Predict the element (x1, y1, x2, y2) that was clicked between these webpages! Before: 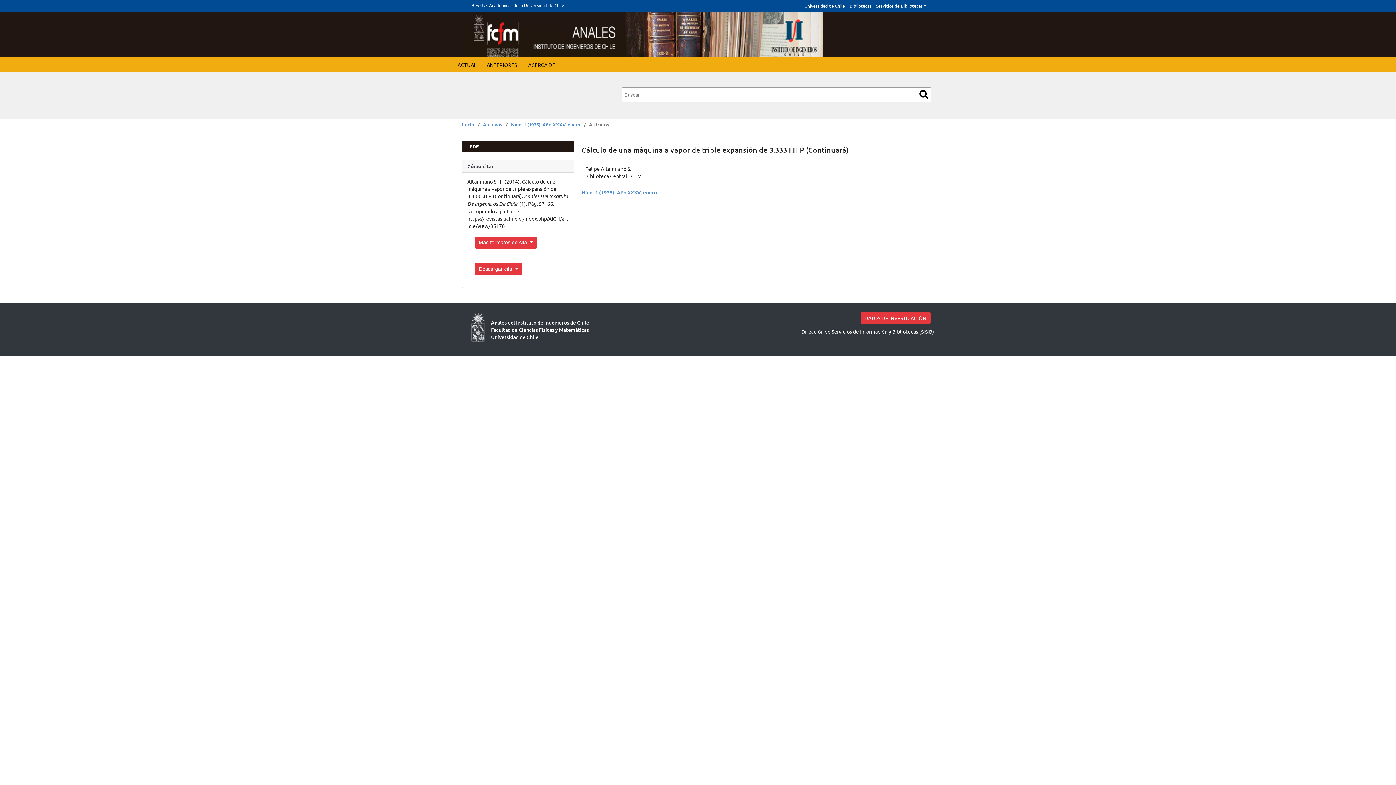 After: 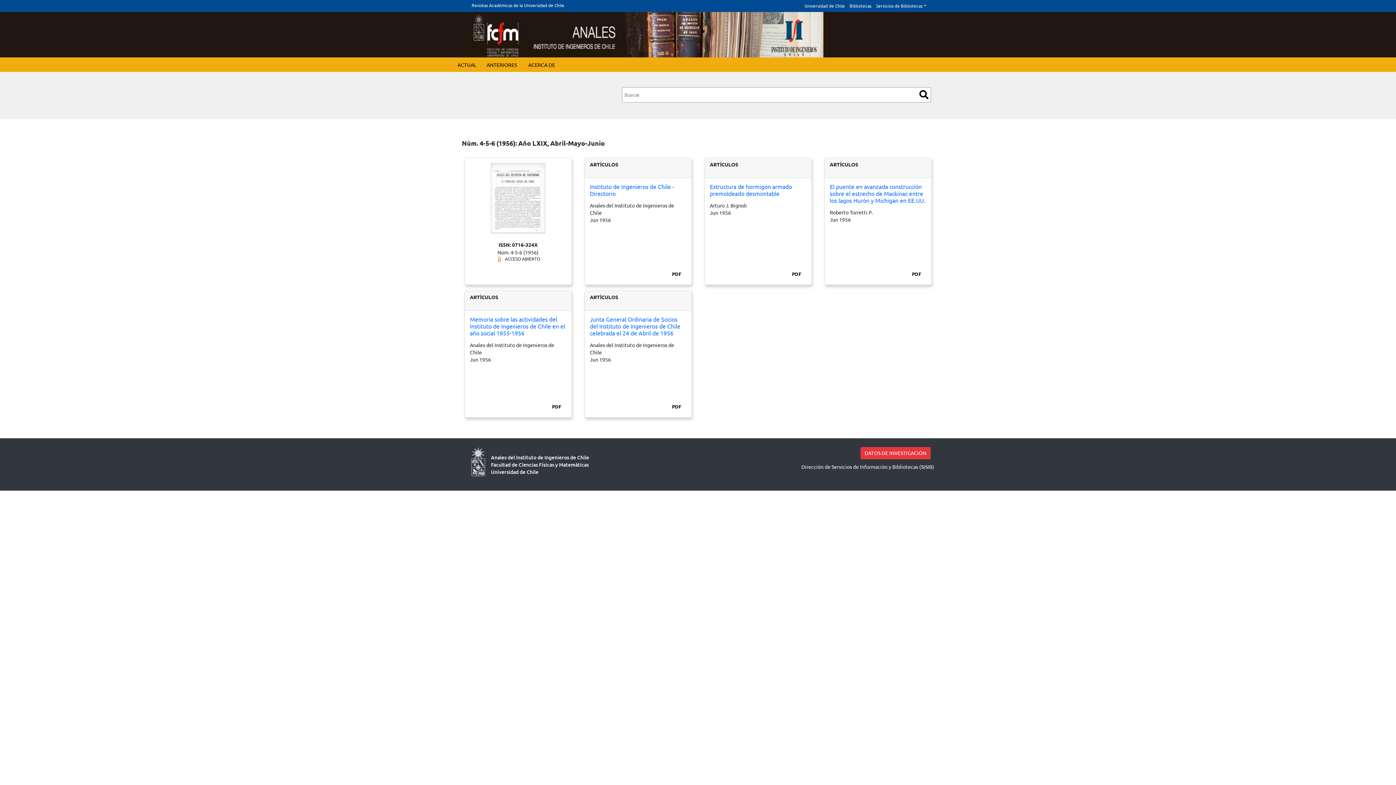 Action: bbox: (455, 59, 478, 72) label: ACTUAL